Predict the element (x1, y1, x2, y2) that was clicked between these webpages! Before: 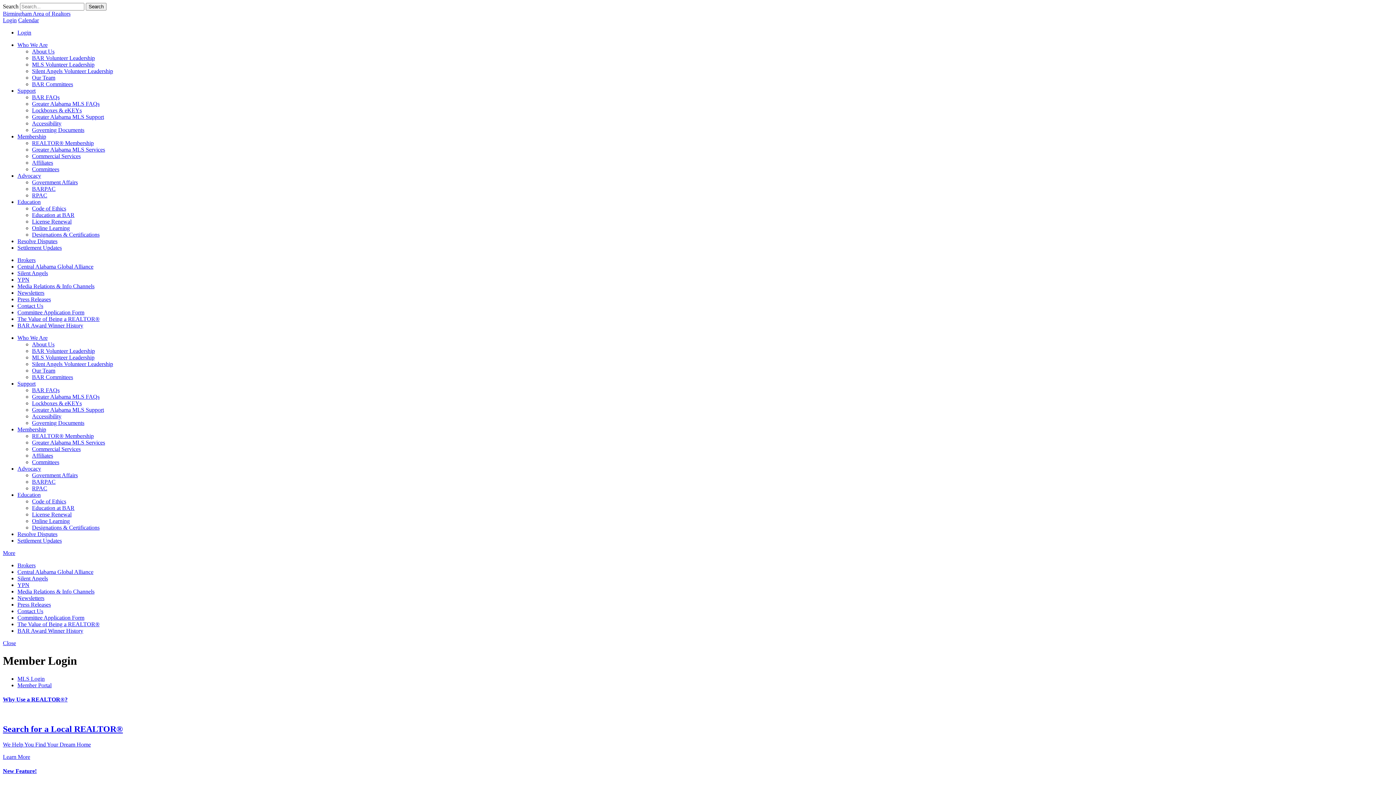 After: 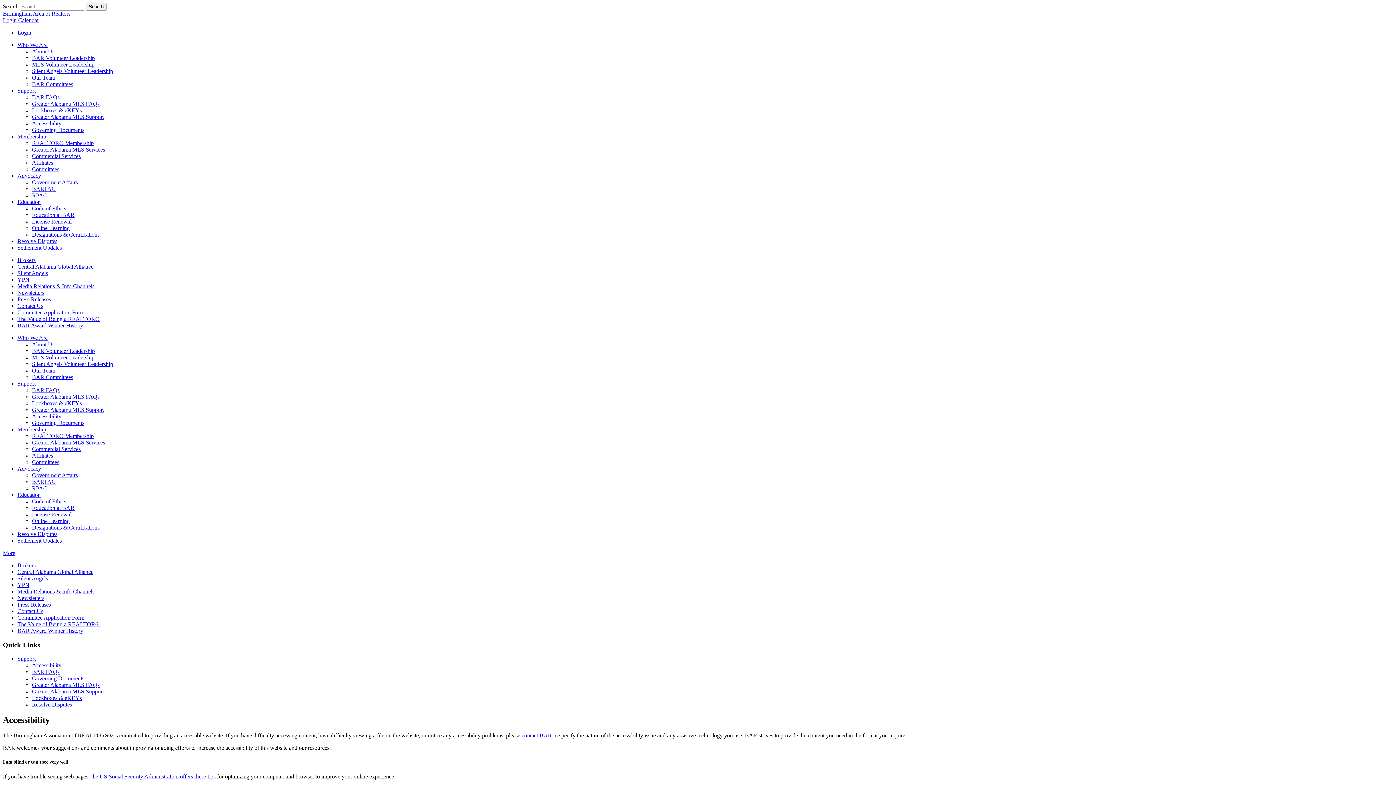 Action: bbox: (32, 413, 61, 419) label: Accessibility